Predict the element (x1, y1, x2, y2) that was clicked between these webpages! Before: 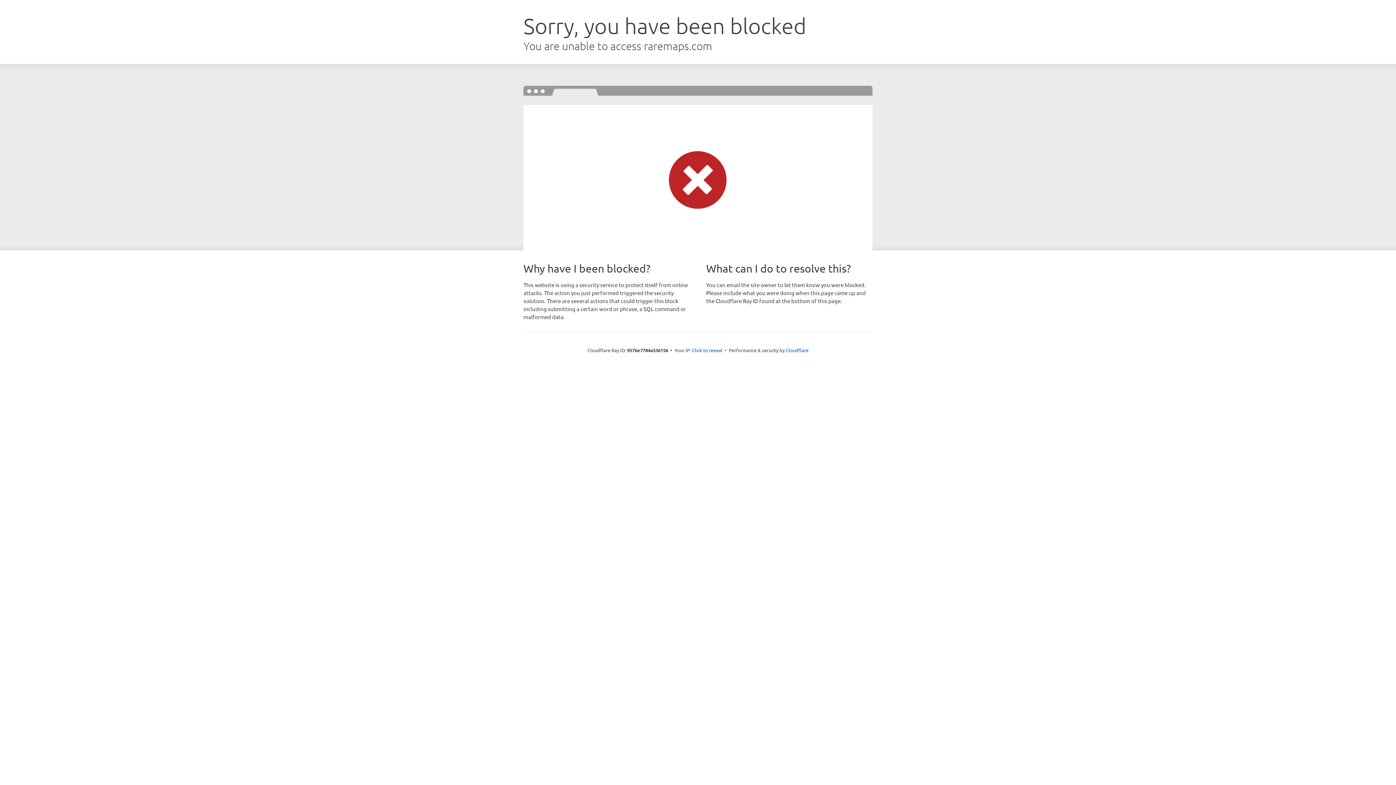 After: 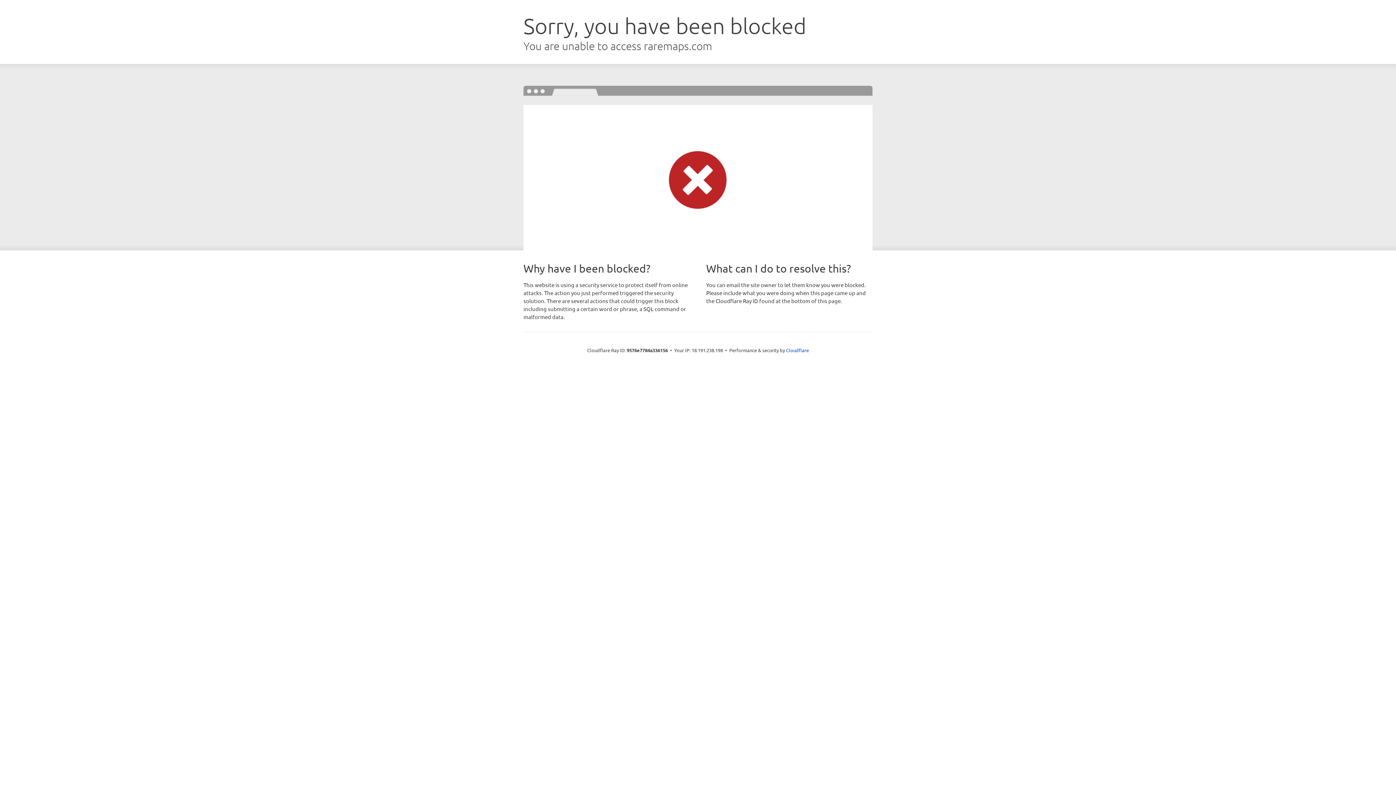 Action: bbox: (692, 346, 722, 353) label: Click to reveal